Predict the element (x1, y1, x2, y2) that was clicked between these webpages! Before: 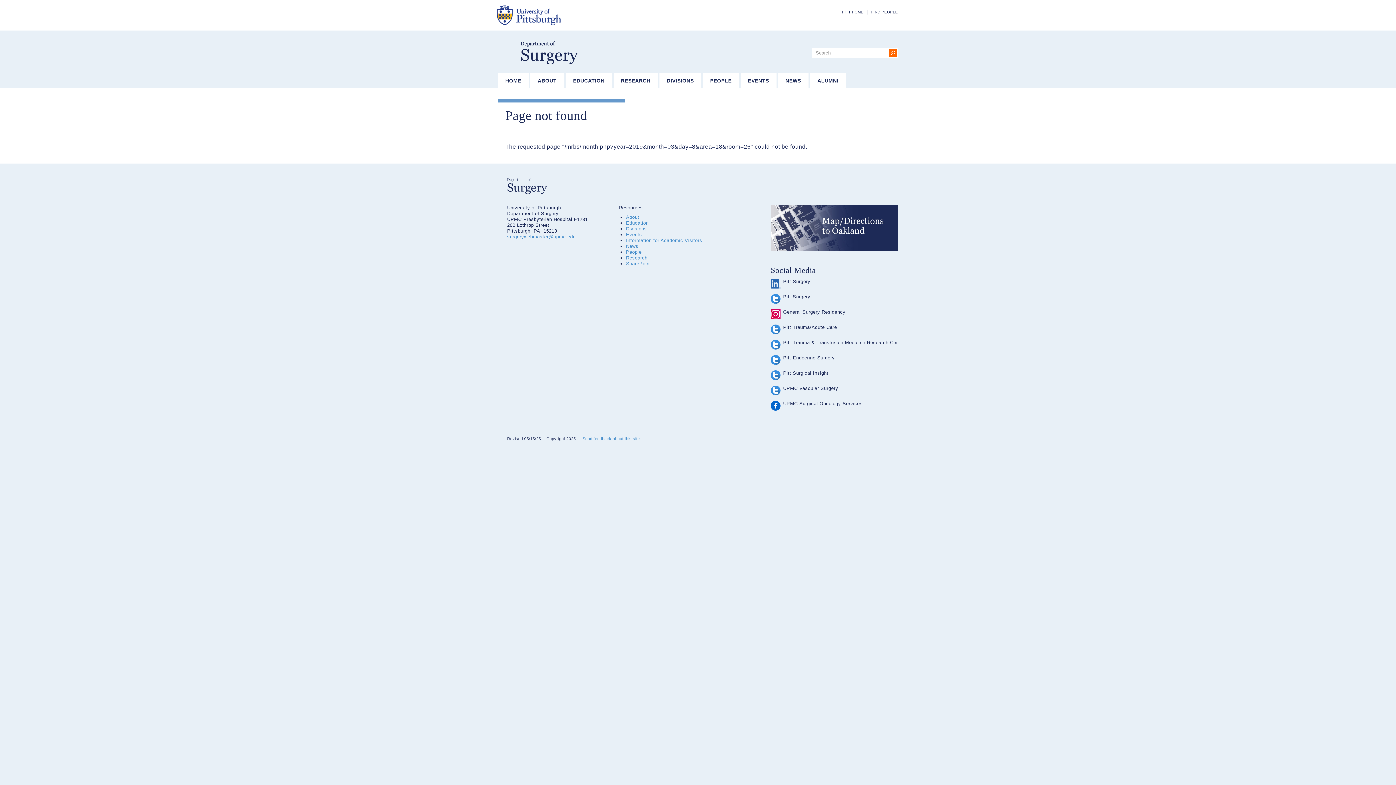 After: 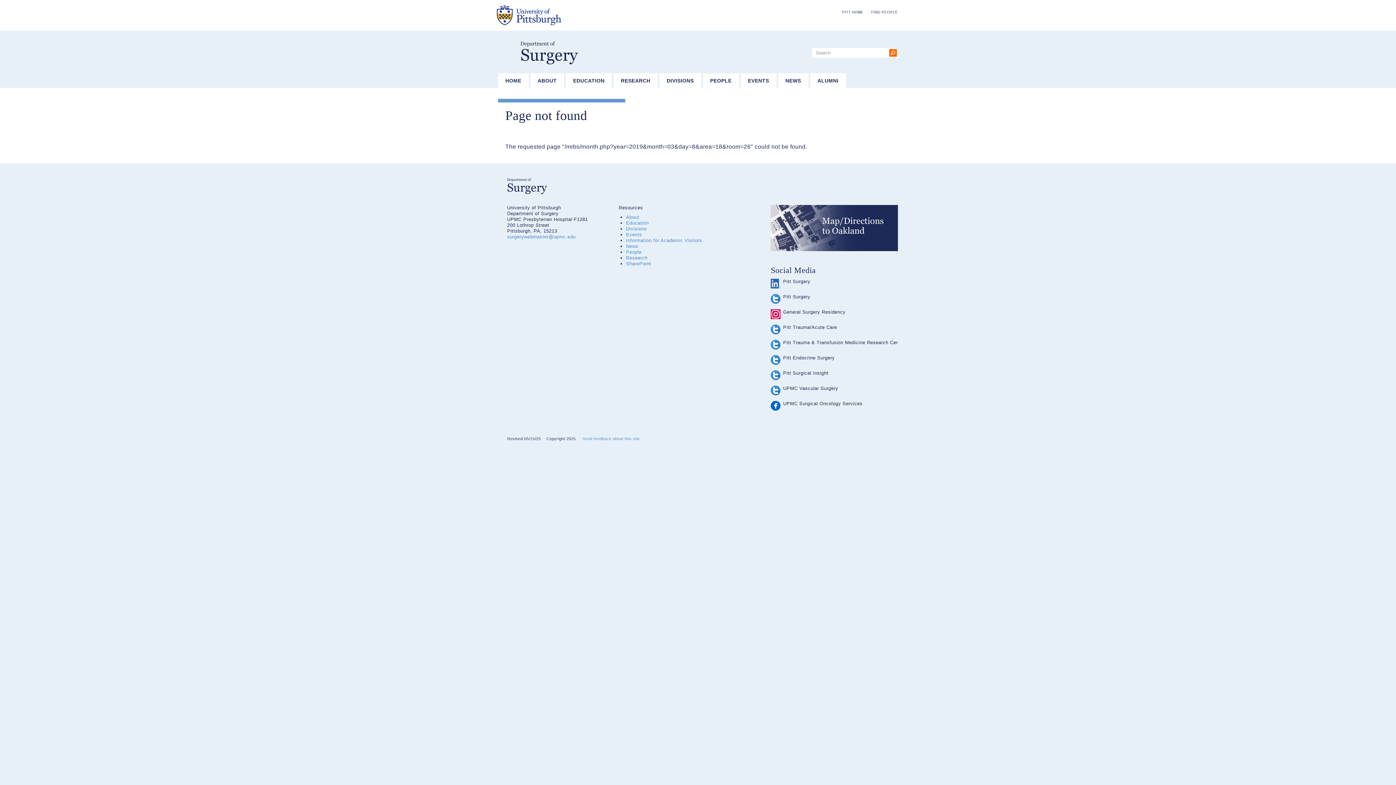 Action: bbox: (770, 401, 780, 410)